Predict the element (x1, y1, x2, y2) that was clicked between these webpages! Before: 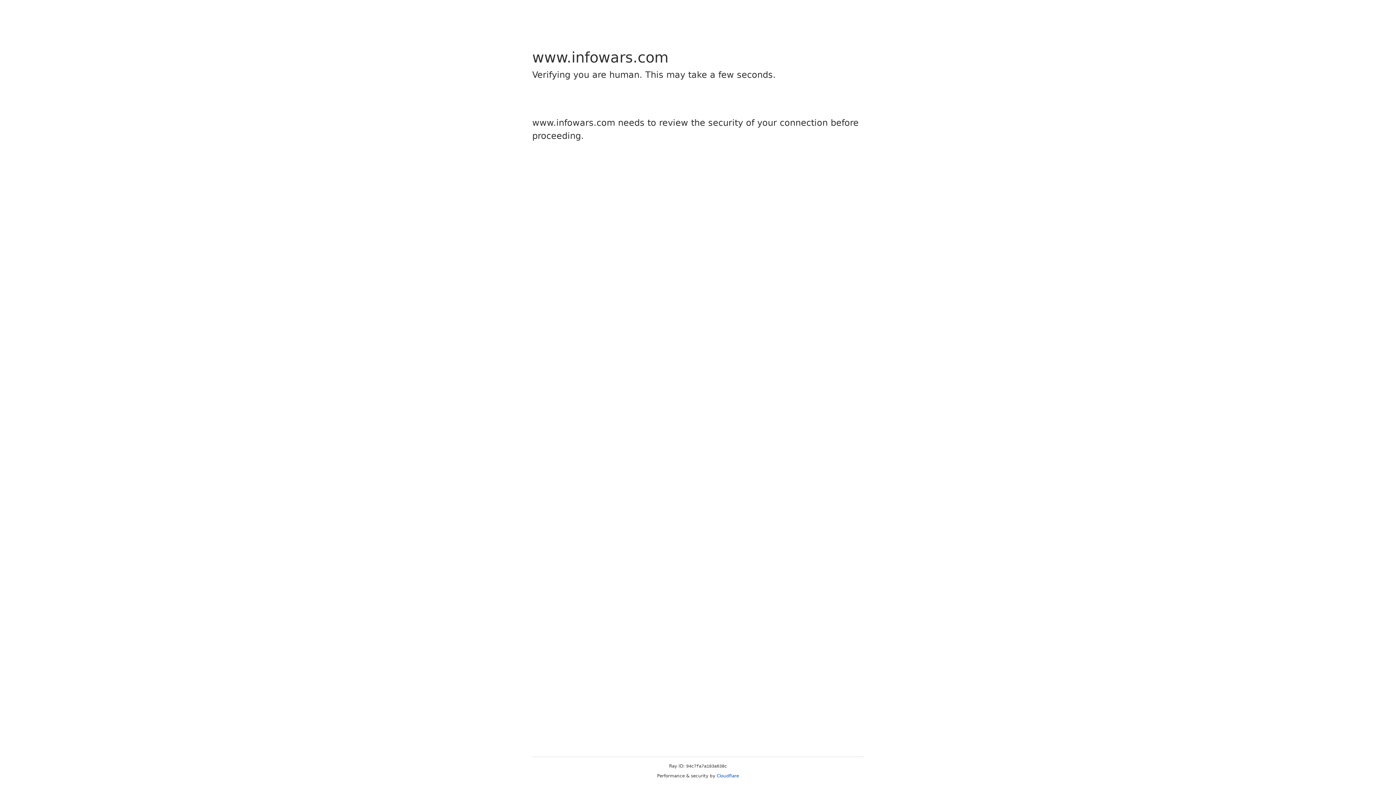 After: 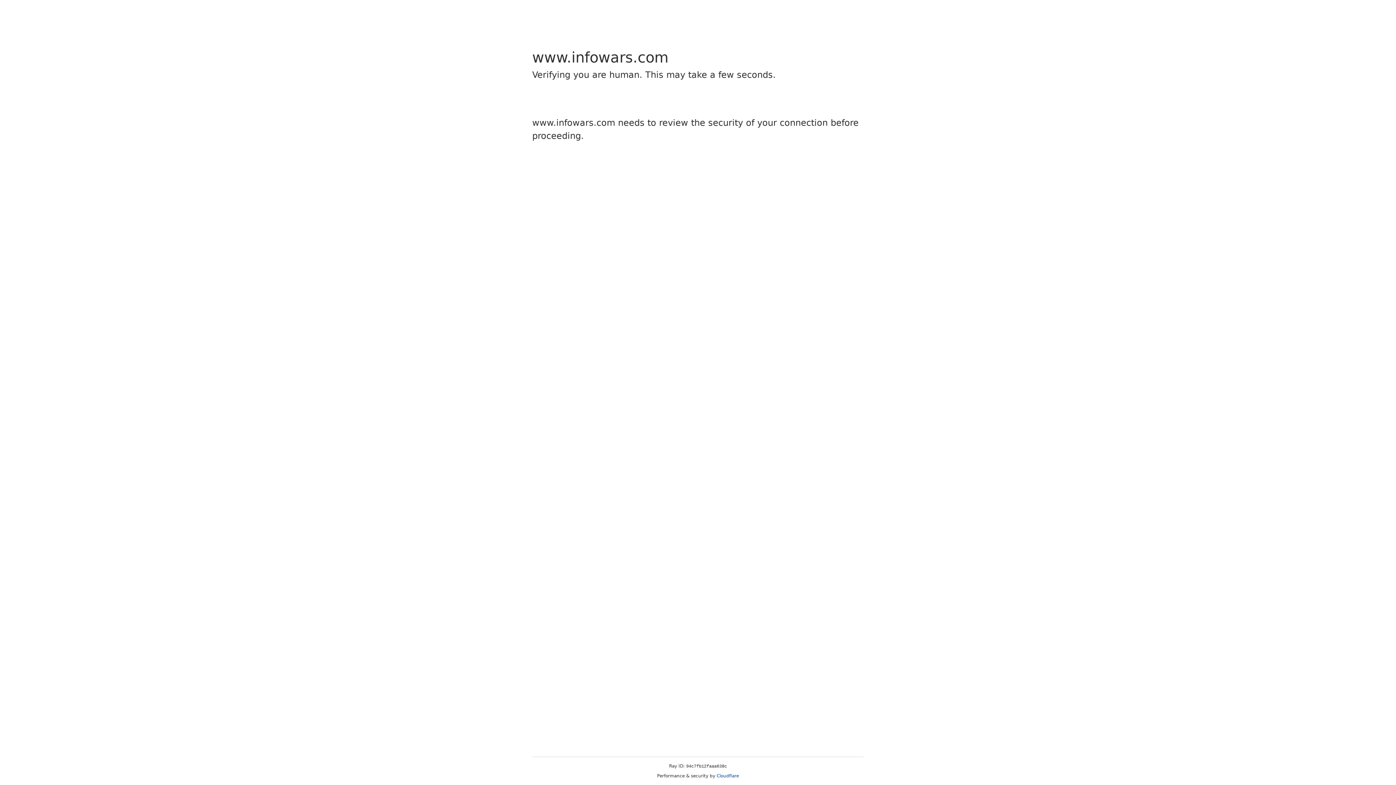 Action: label: Cloudflare bbox: (716, 773, 739, 778)